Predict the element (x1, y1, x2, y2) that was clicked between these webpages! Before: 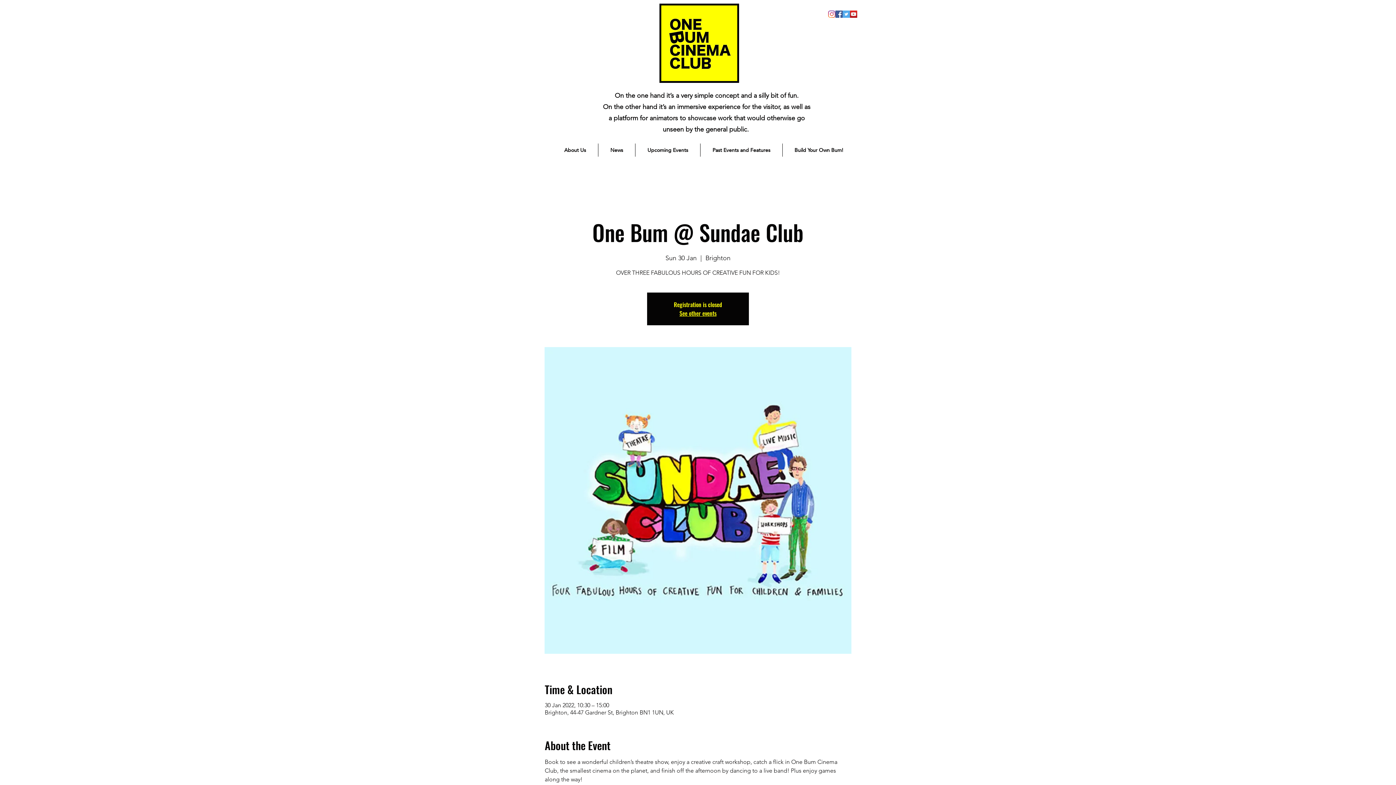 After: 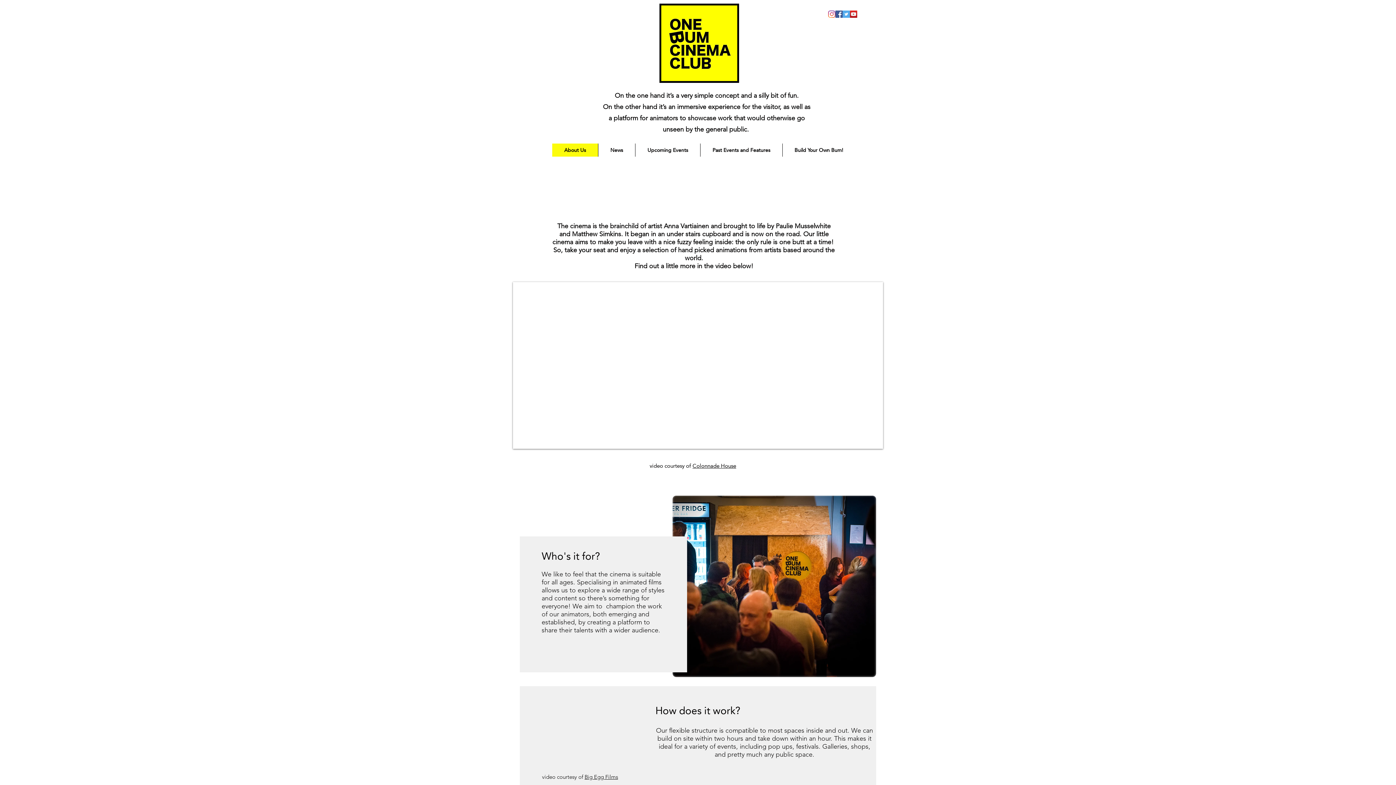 Action: label: See other events bbox: (679, 309, 716, 317)